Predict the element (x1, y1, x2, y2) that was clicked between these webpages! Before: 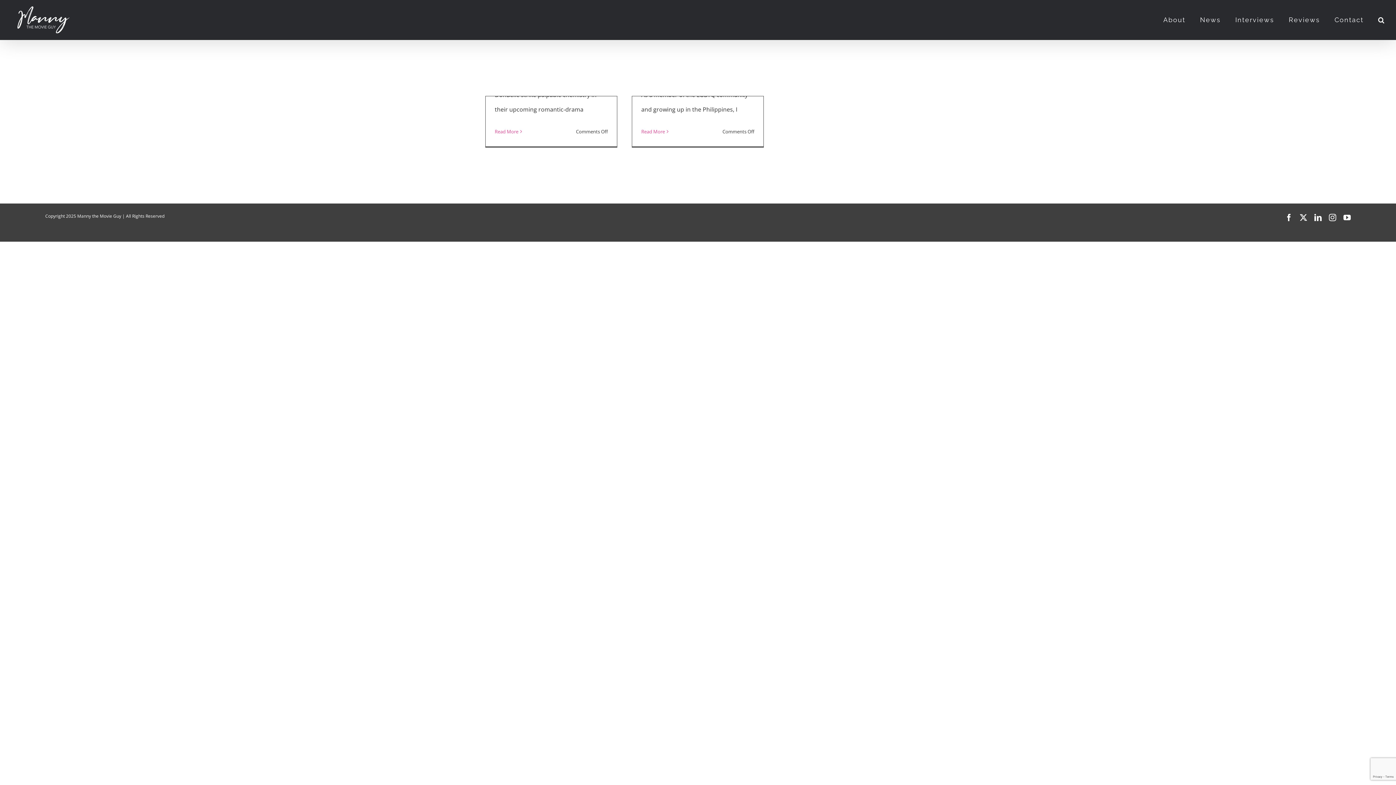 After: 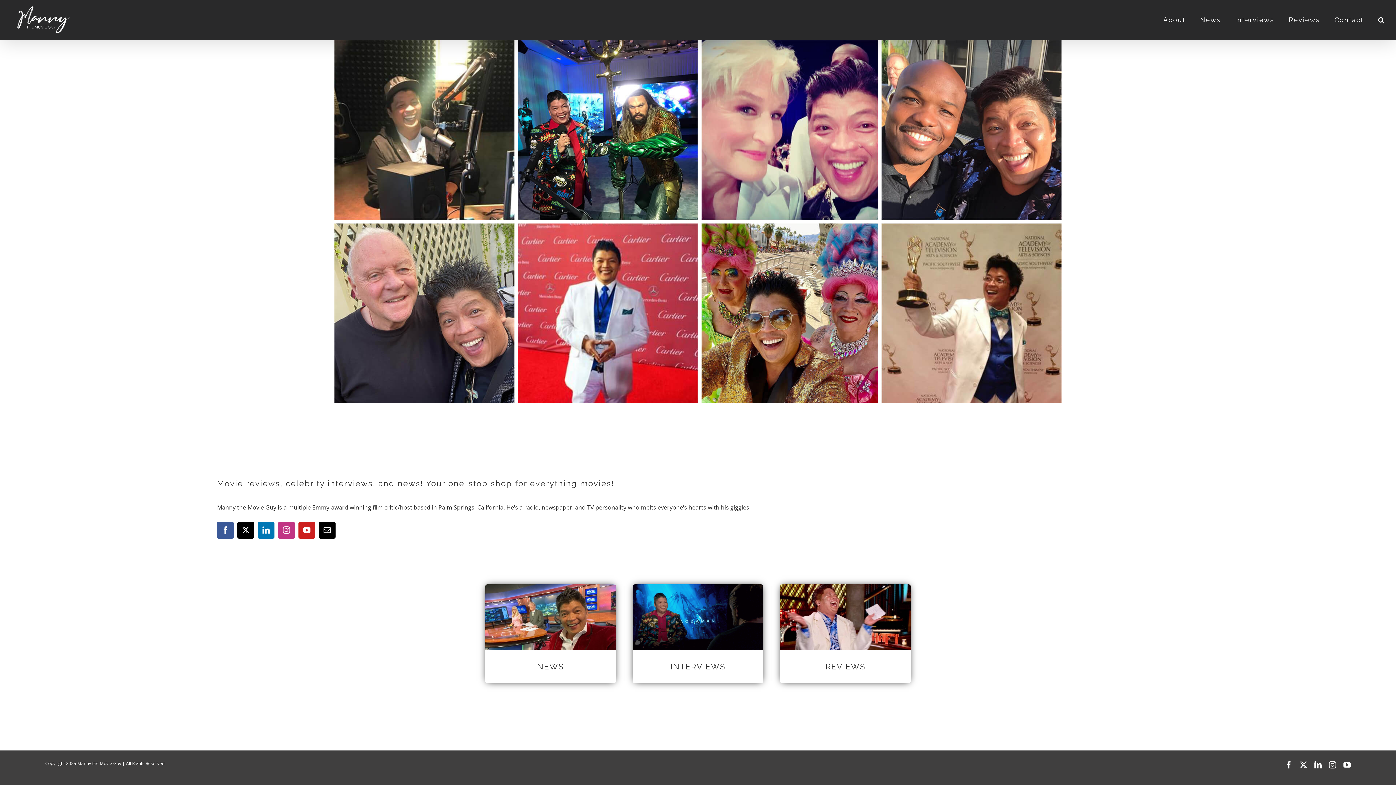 Action: bbox: (10, 3, 74, 36)